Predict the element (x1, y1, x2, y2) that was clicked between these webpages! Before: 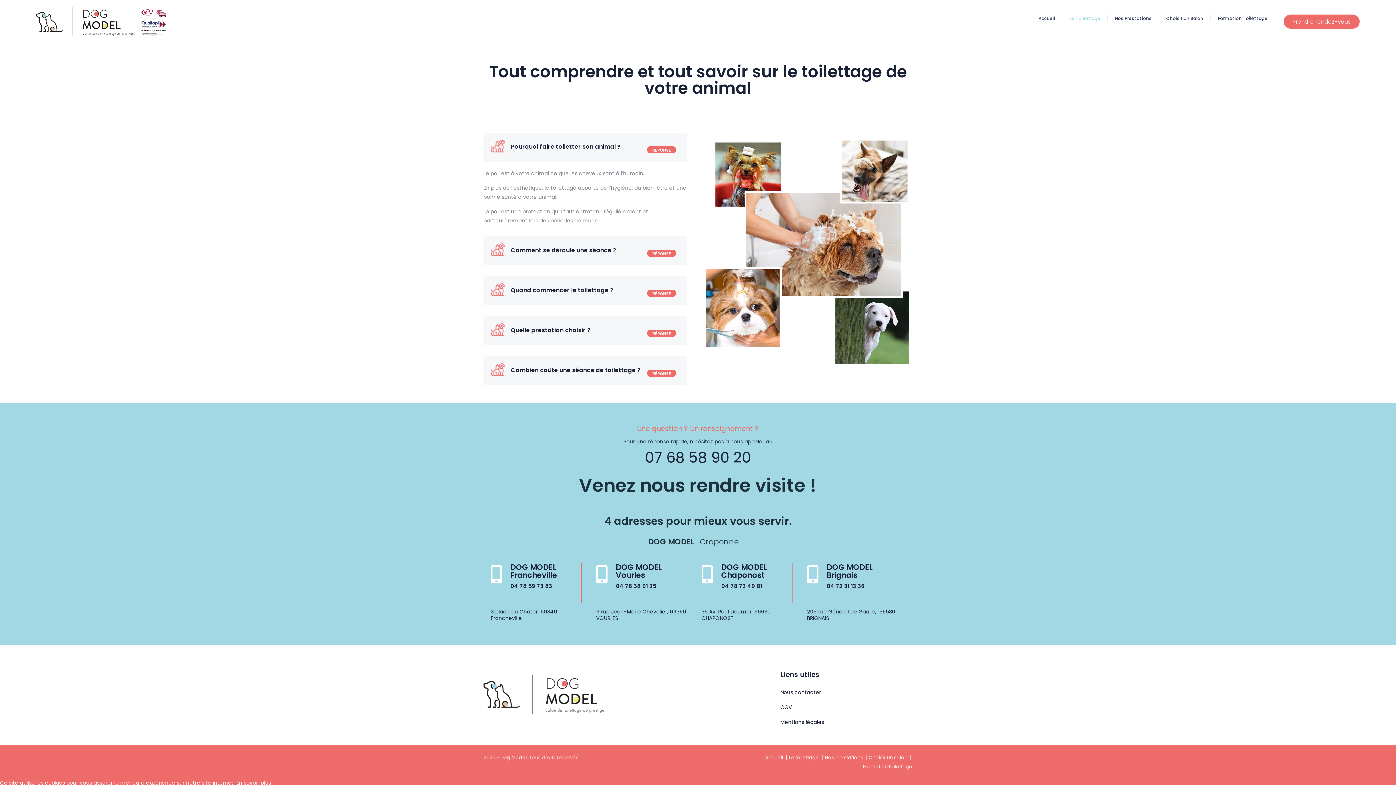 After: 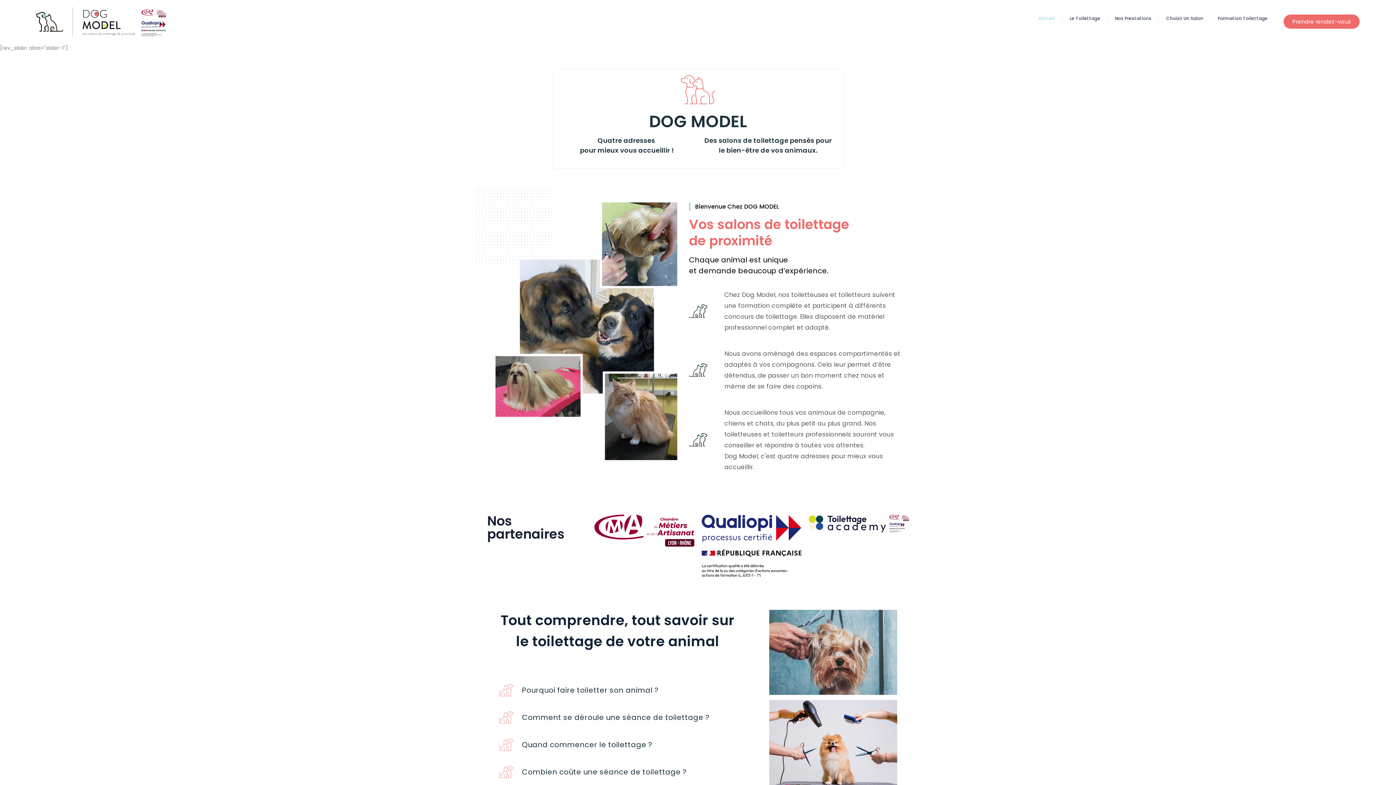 Action: bbox: (36, 0, 165, 43)